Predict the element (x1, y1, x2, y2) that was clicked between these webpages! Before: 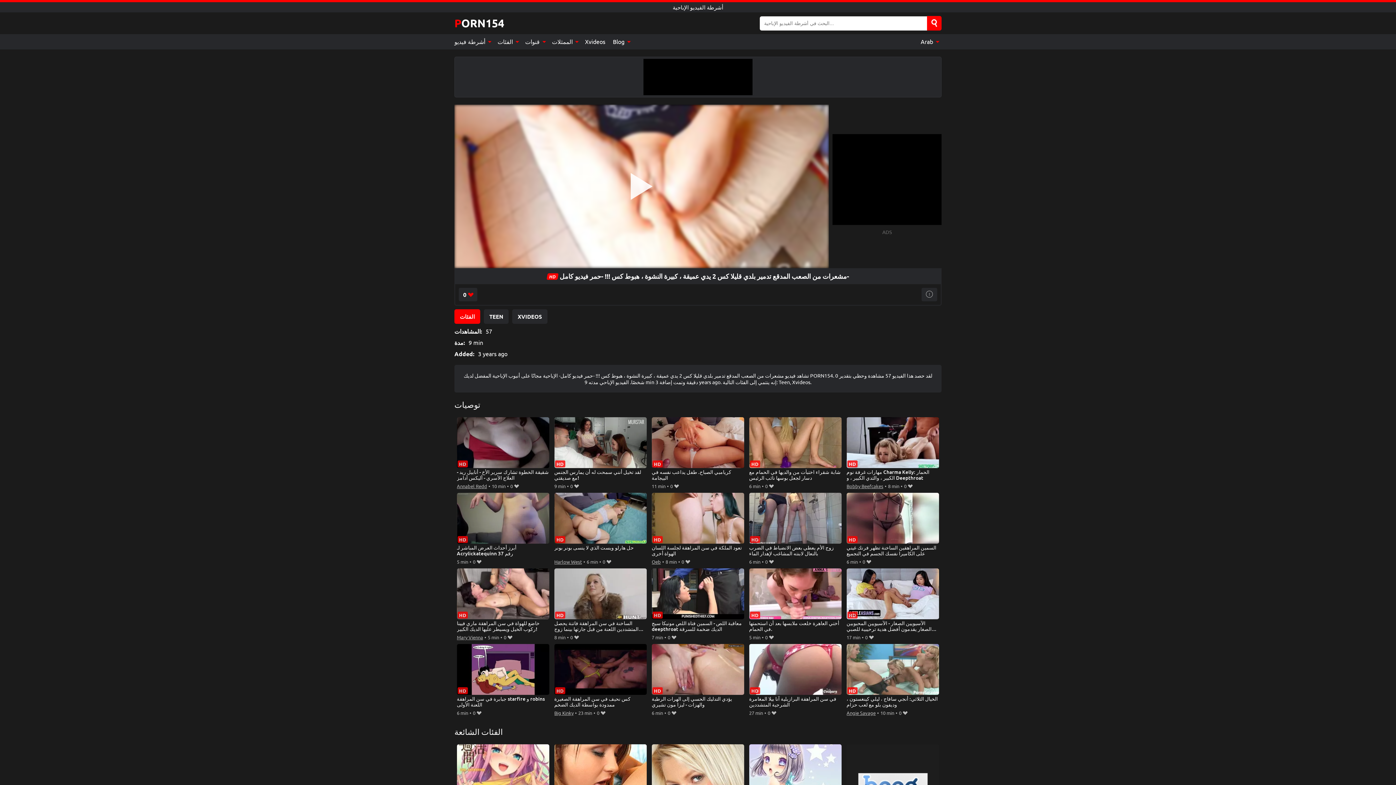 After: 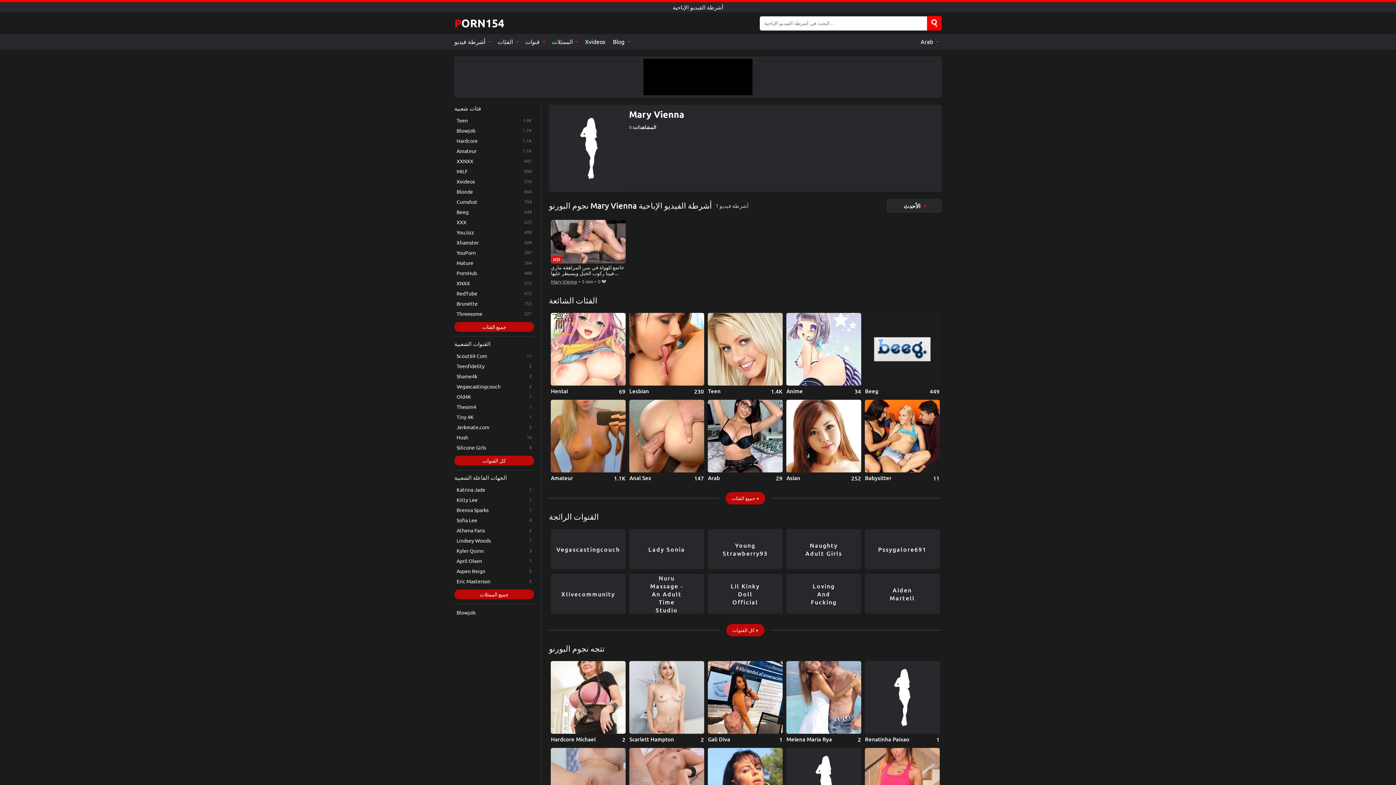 Action: label: Mary Vienna bbox: (456, 633, 483, 641)